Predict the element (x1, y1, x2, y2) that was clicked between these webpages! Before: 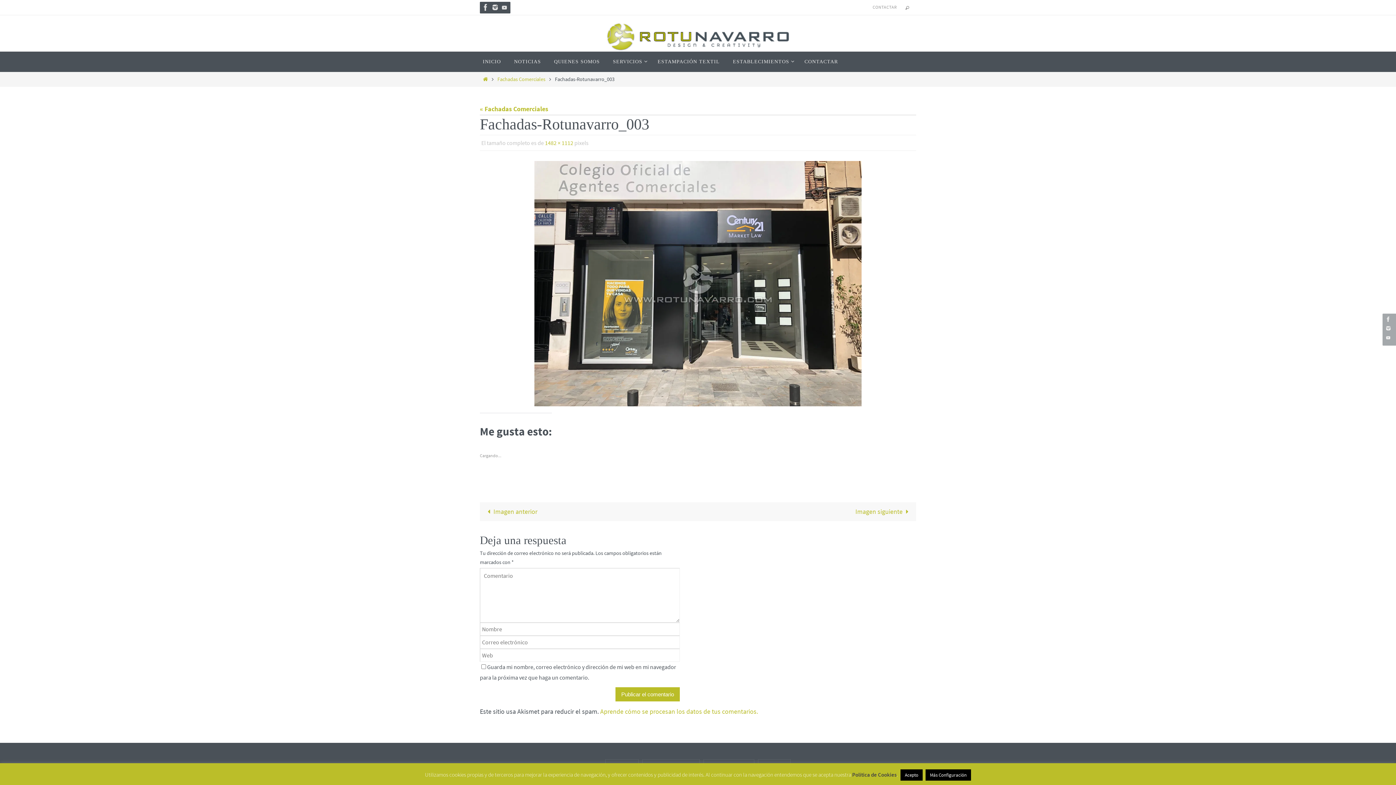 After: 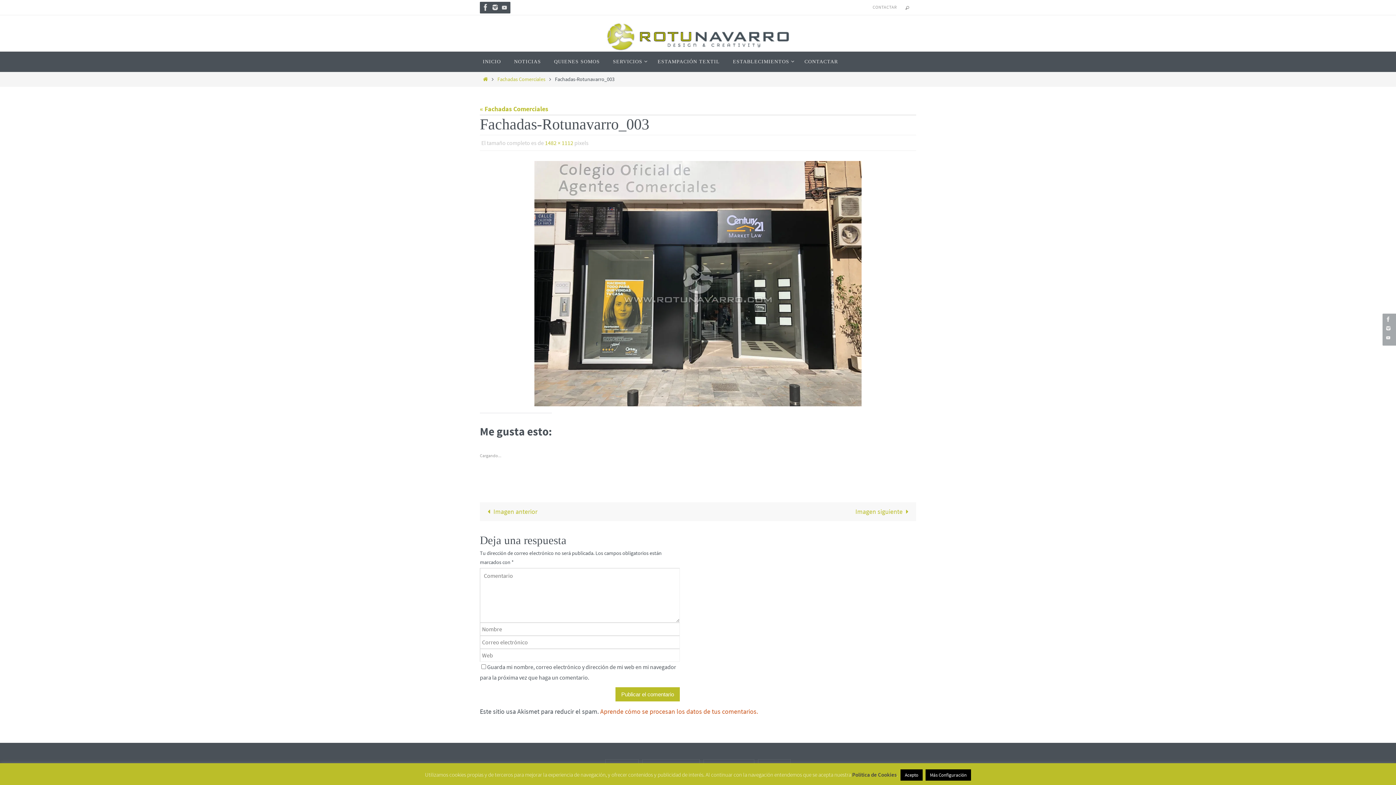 Action: label: Aprende cómo se procesan los datos de tus comentarios. bbox: (600, 707, 758, 716)